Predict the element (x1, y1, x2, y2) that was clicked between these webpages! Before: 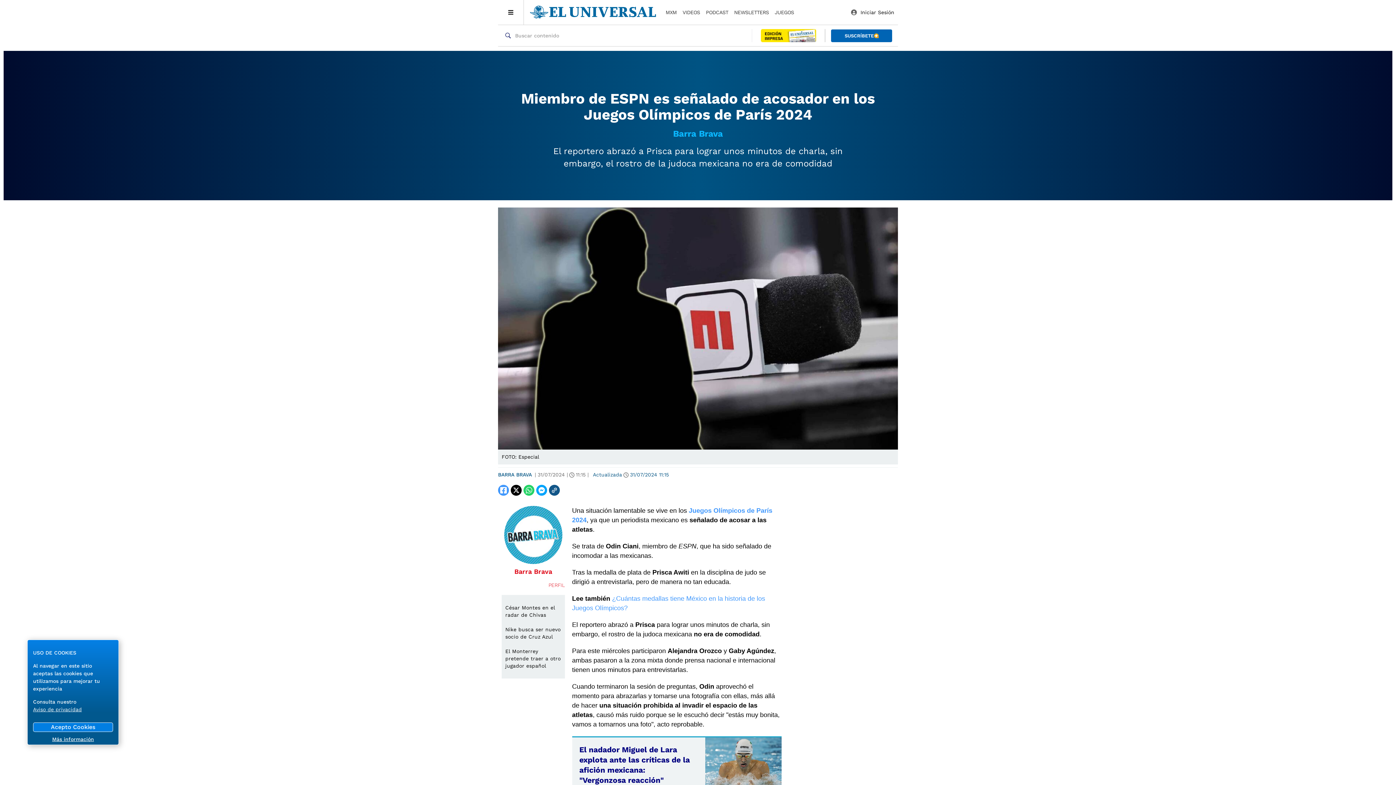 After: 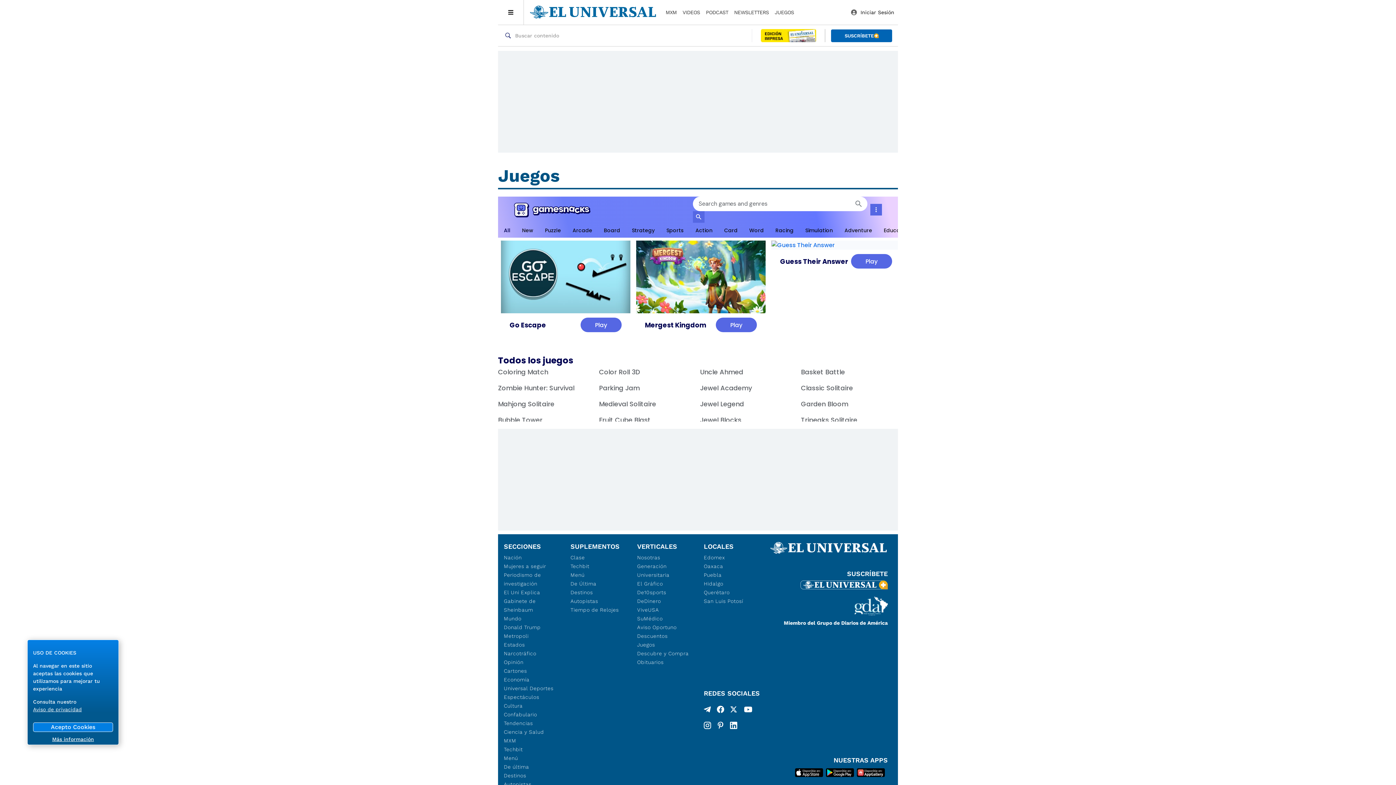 Action: bbox: (774, 8, 794, 16) label: JUEGOS